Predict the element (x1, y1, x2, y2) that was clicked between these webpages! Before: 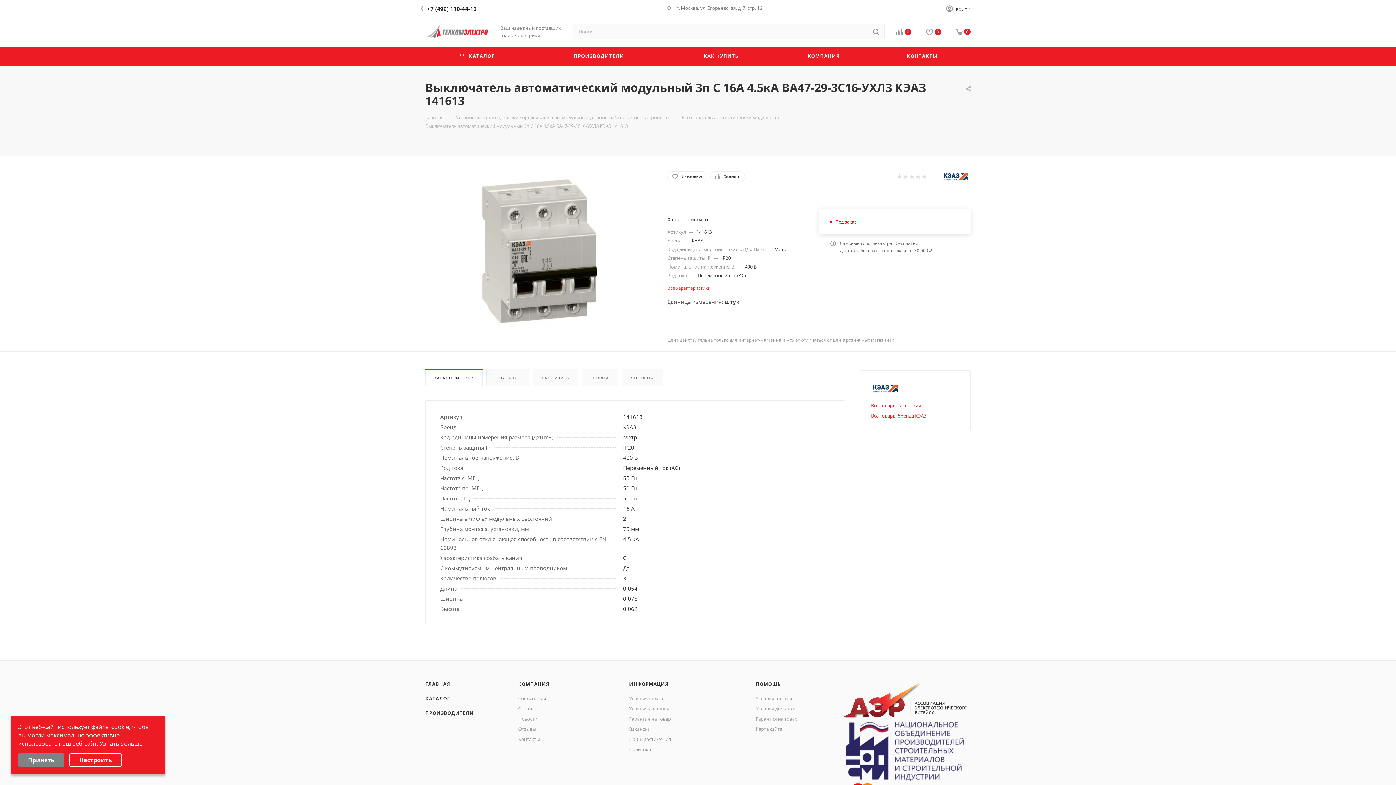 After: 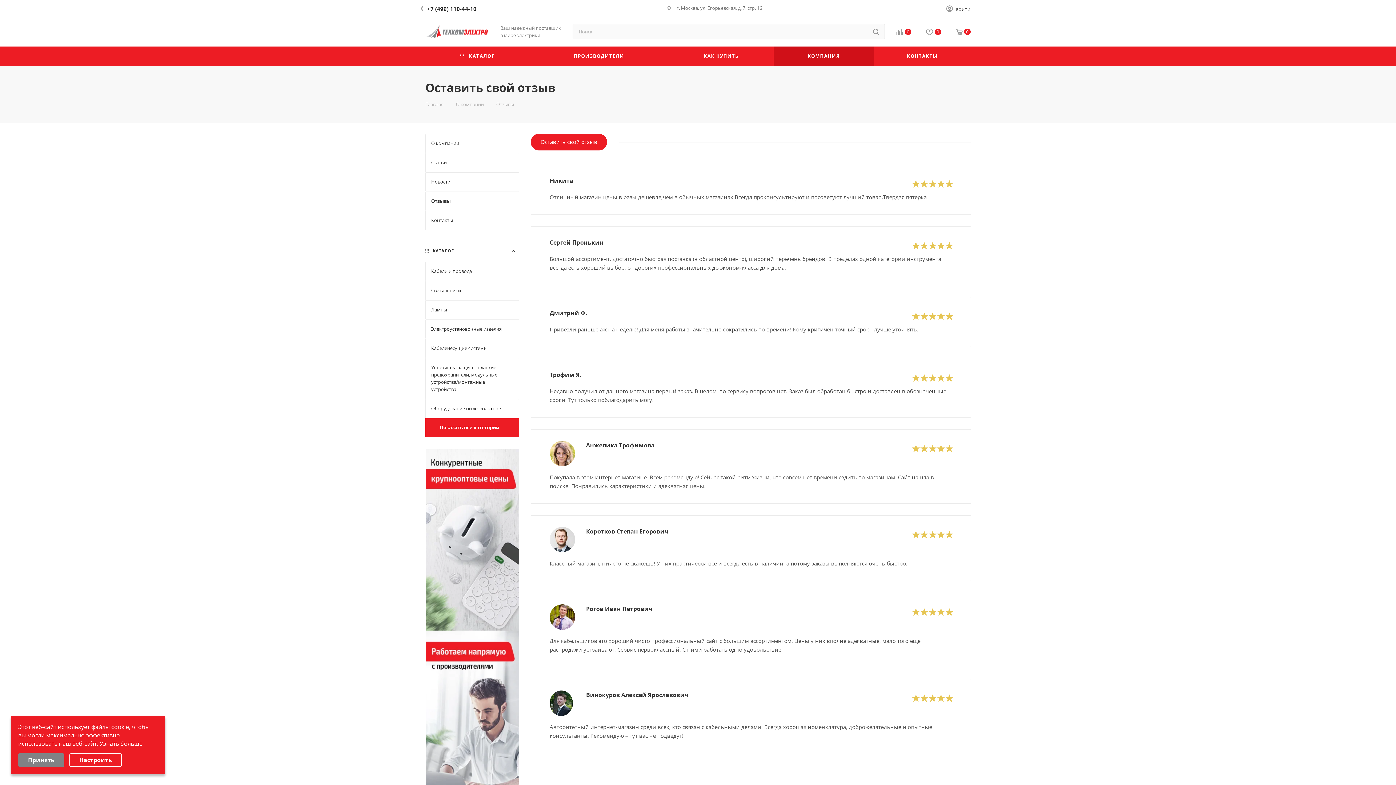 Action: label: Отзывы bbox: (518, 726, 536, 732)